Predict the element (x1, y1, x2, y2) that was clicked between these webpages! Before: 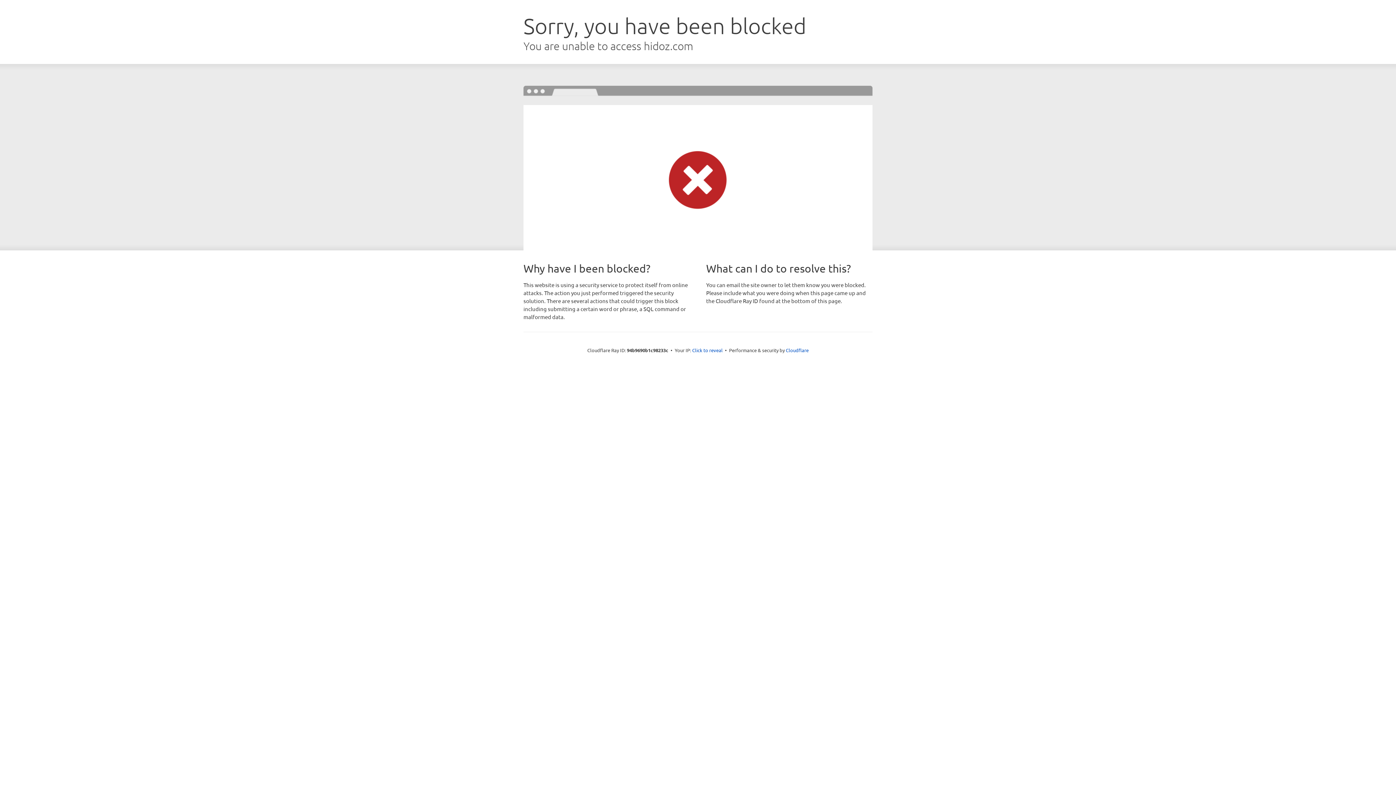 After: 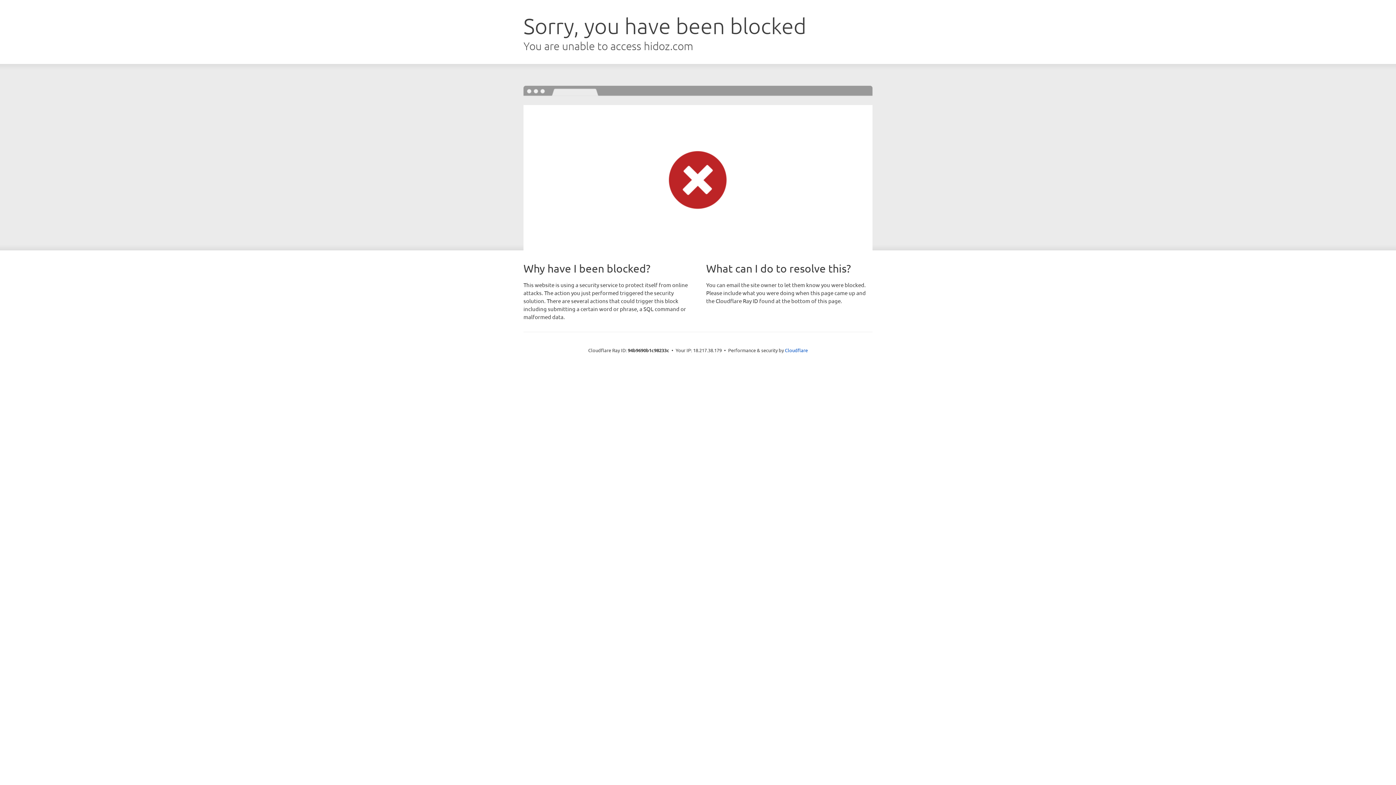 Action: label: Click to reveal bbox: (692, 346, 722, 353)